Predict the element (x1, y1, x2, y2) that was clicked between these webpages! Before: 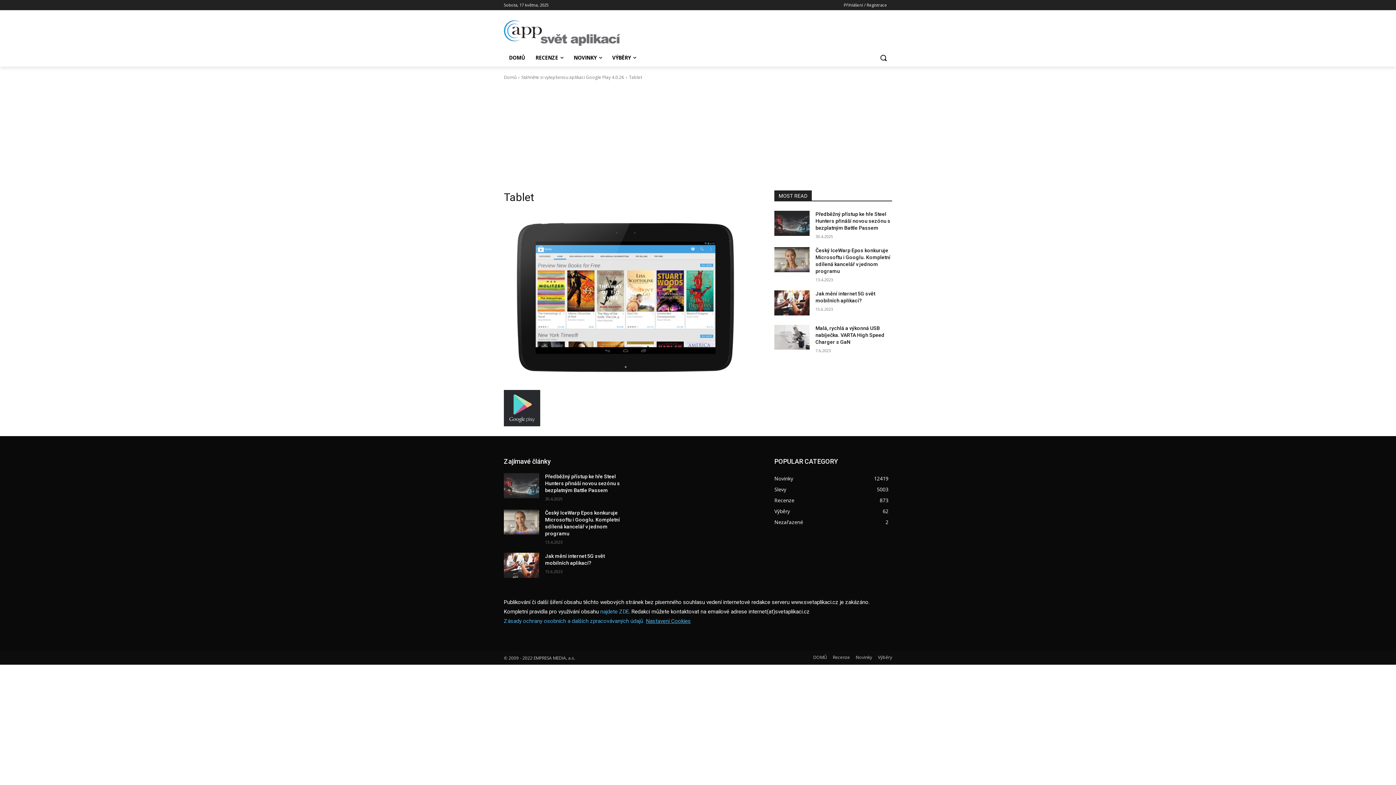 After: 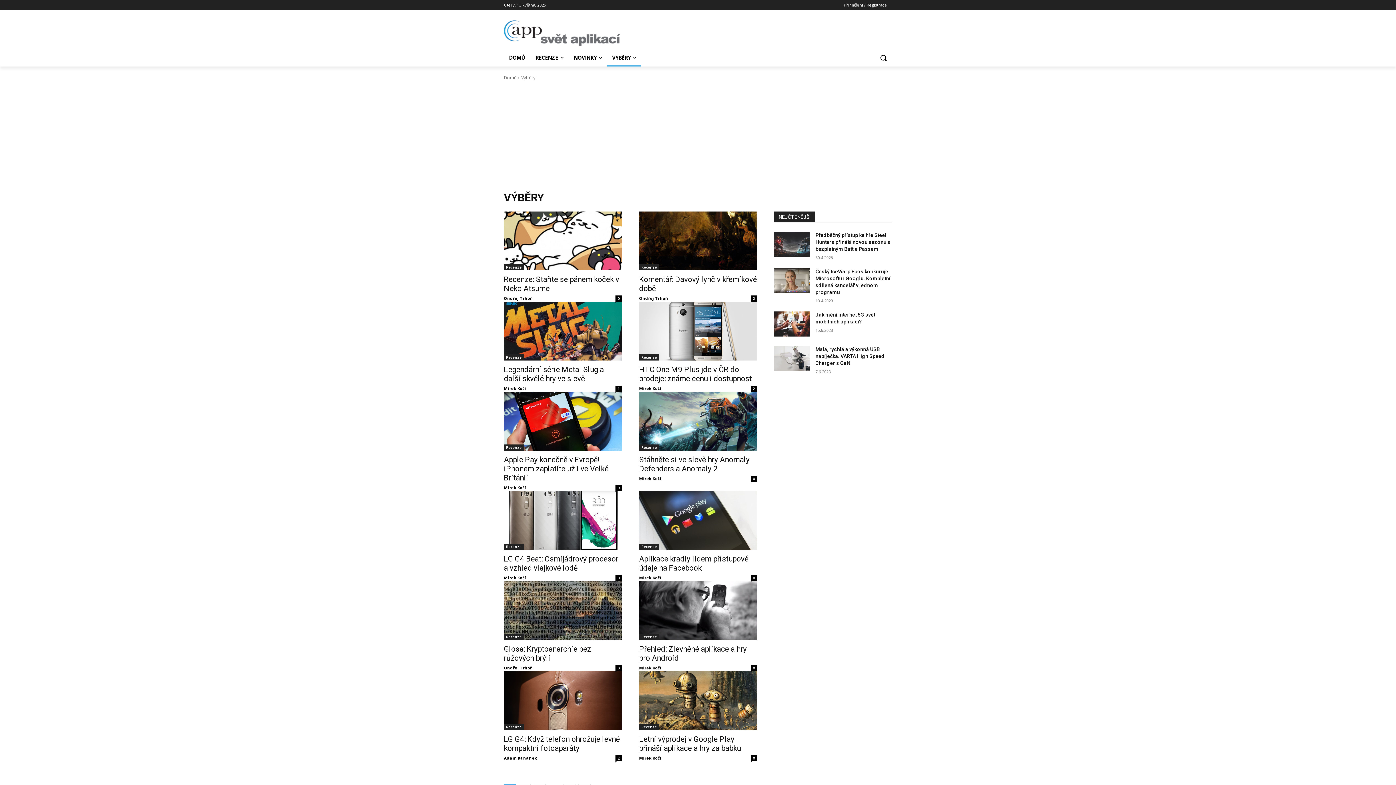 Action: bbox: (774, 508, 790, 515) label: Výběry
62